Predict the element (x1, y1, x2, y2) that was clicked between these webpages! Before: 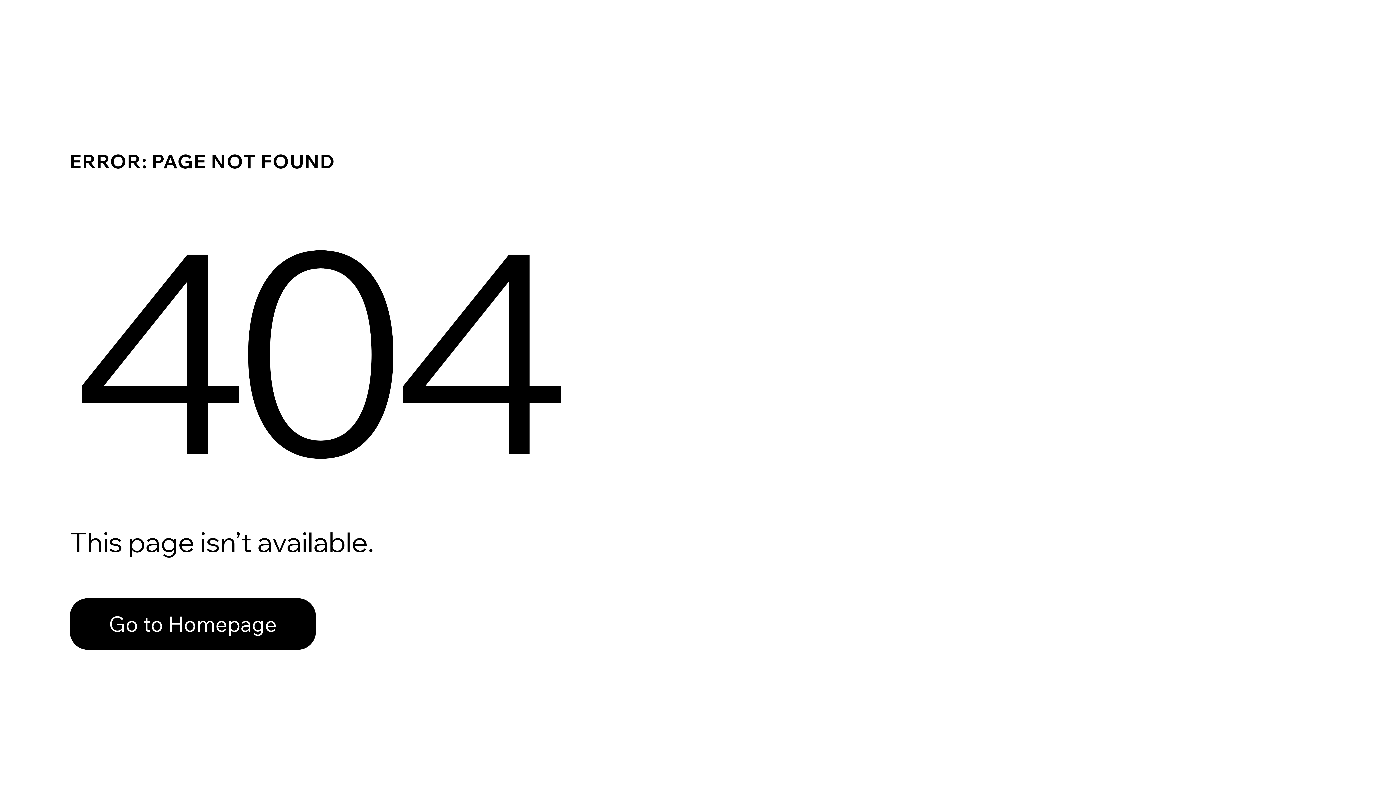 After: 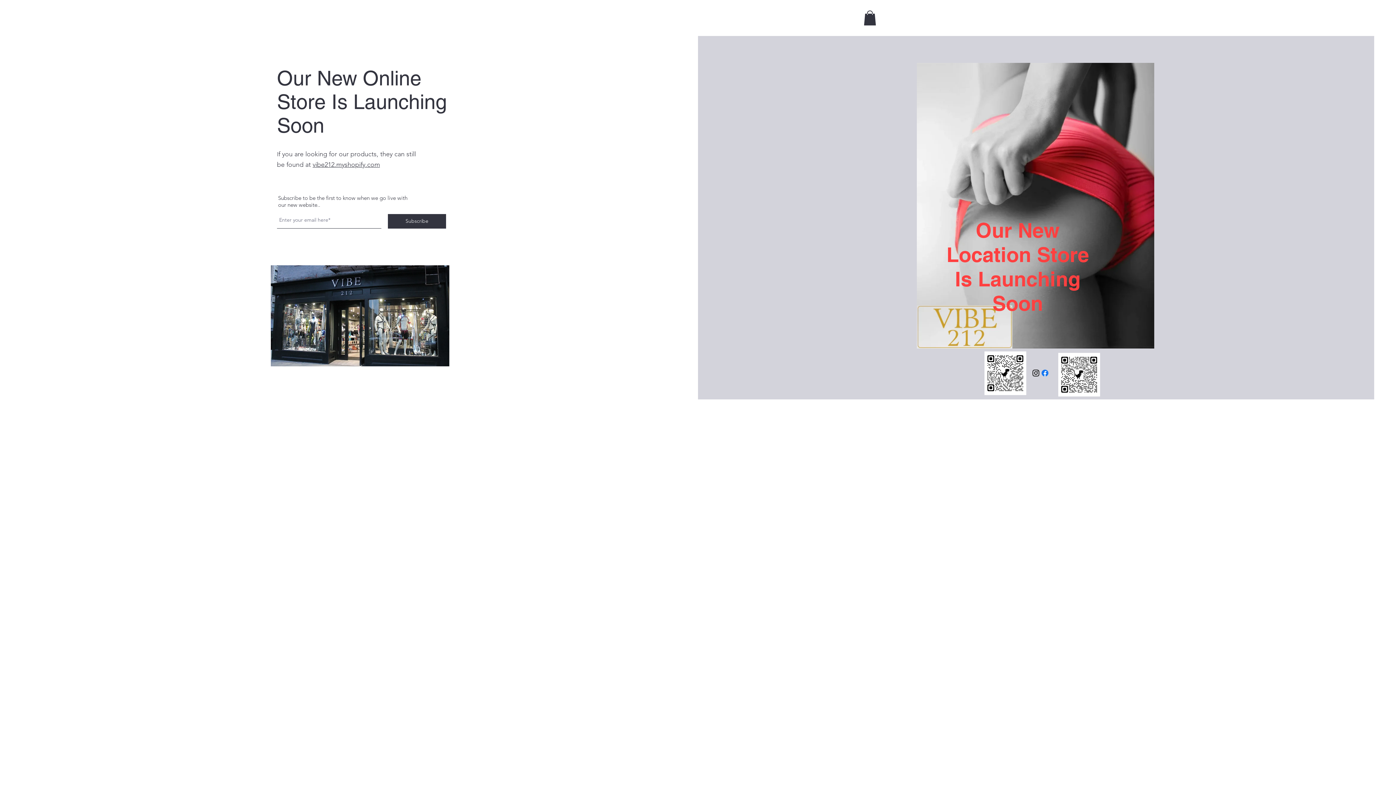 Action: label: Go to Homepage bbox: (69, 598, 316, 650)